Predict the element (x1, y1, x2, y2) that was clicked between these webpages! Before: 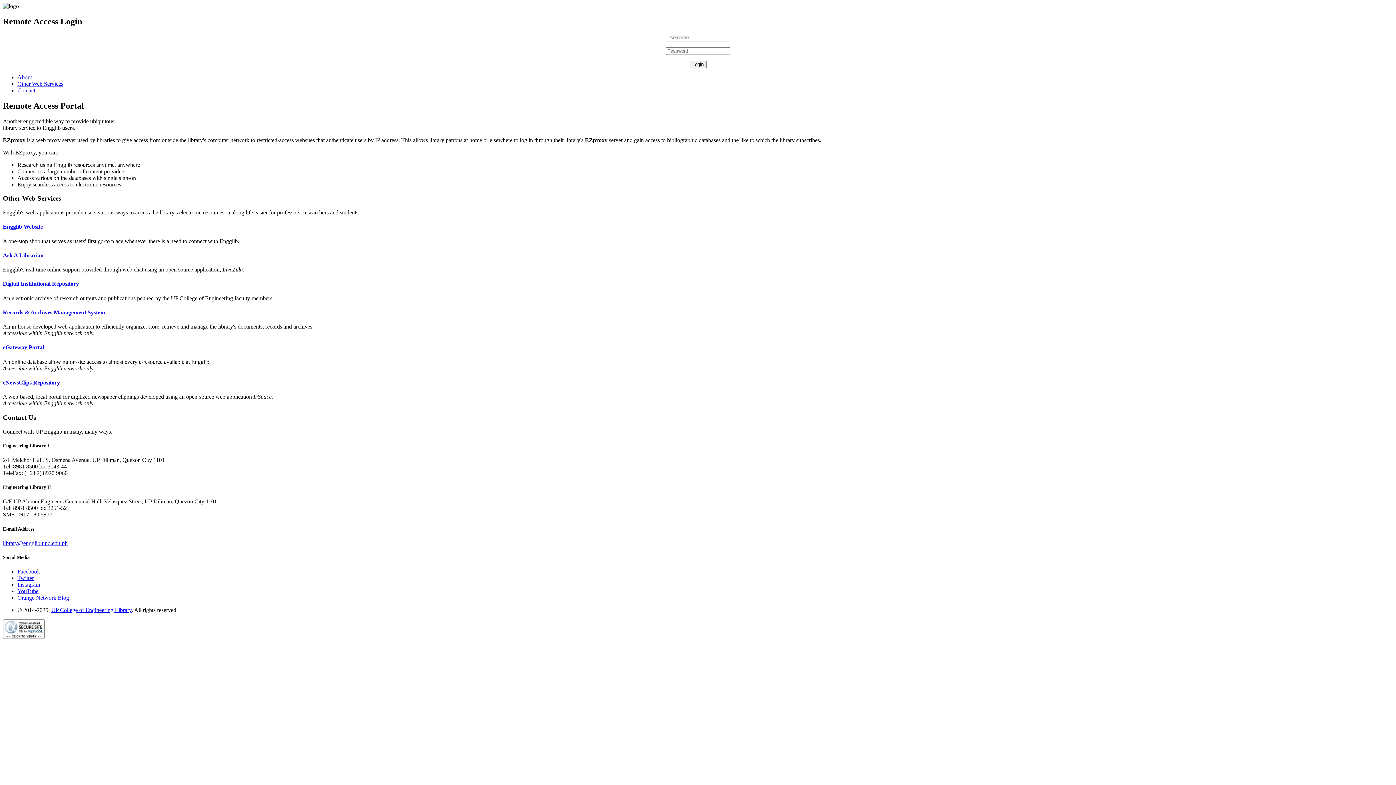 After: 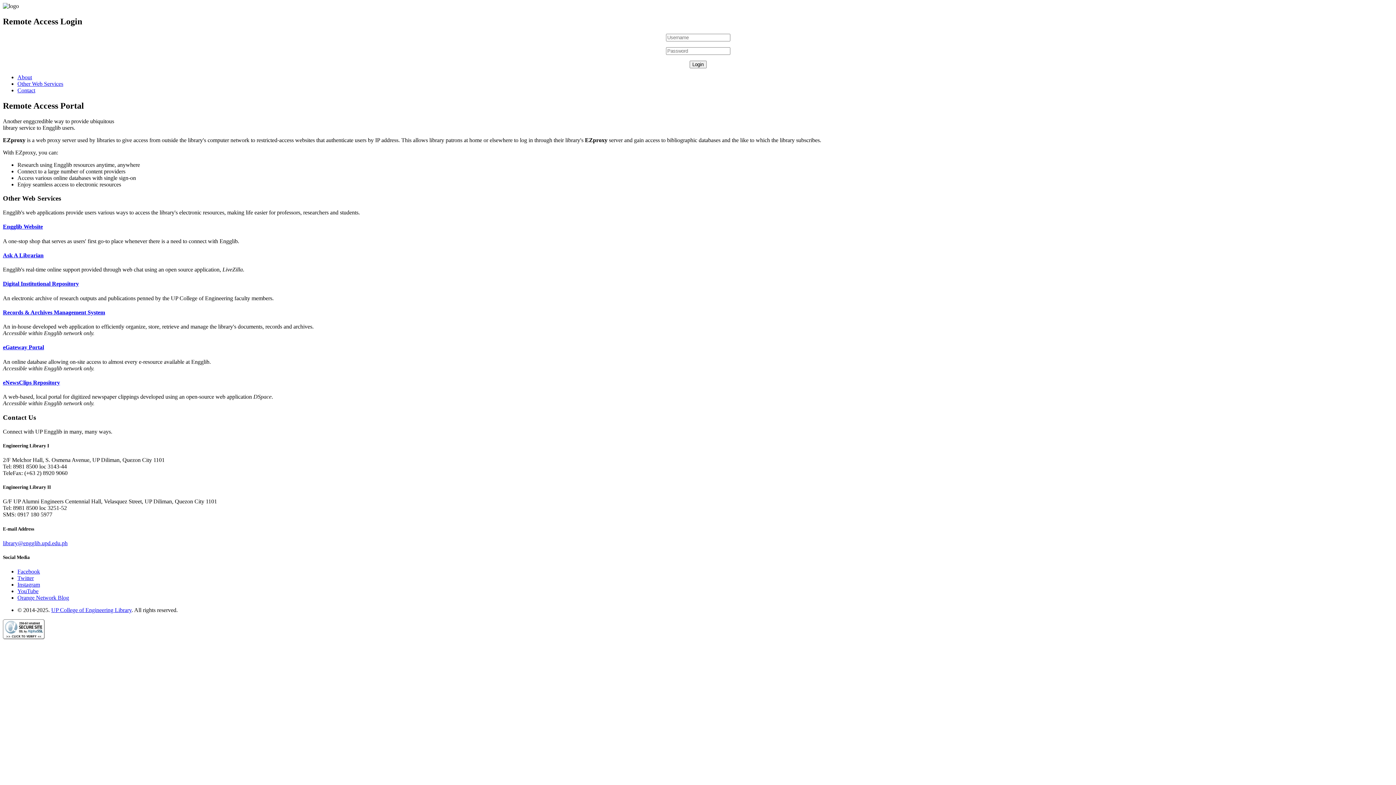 Action: bbox: (17, 594, 69, 601) label: Orange Network Blog